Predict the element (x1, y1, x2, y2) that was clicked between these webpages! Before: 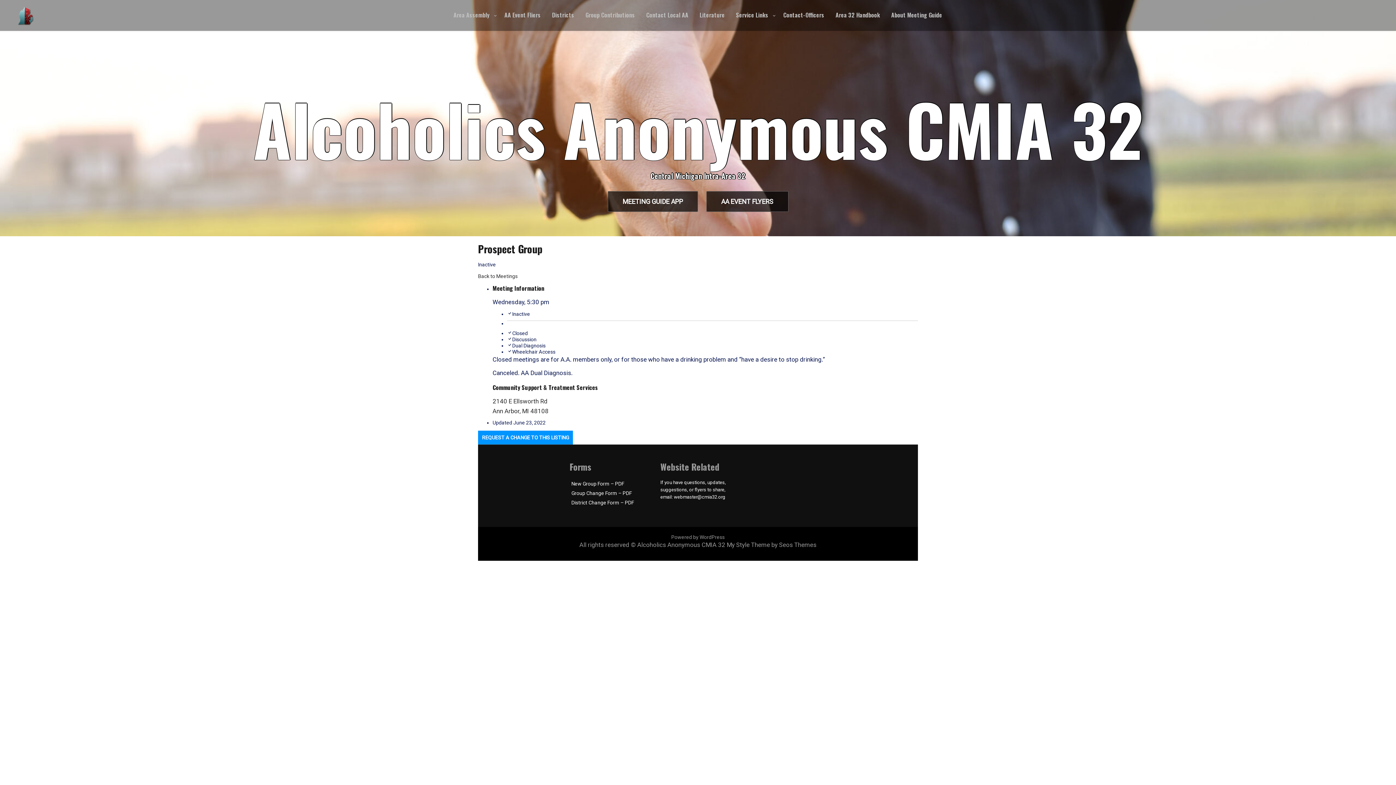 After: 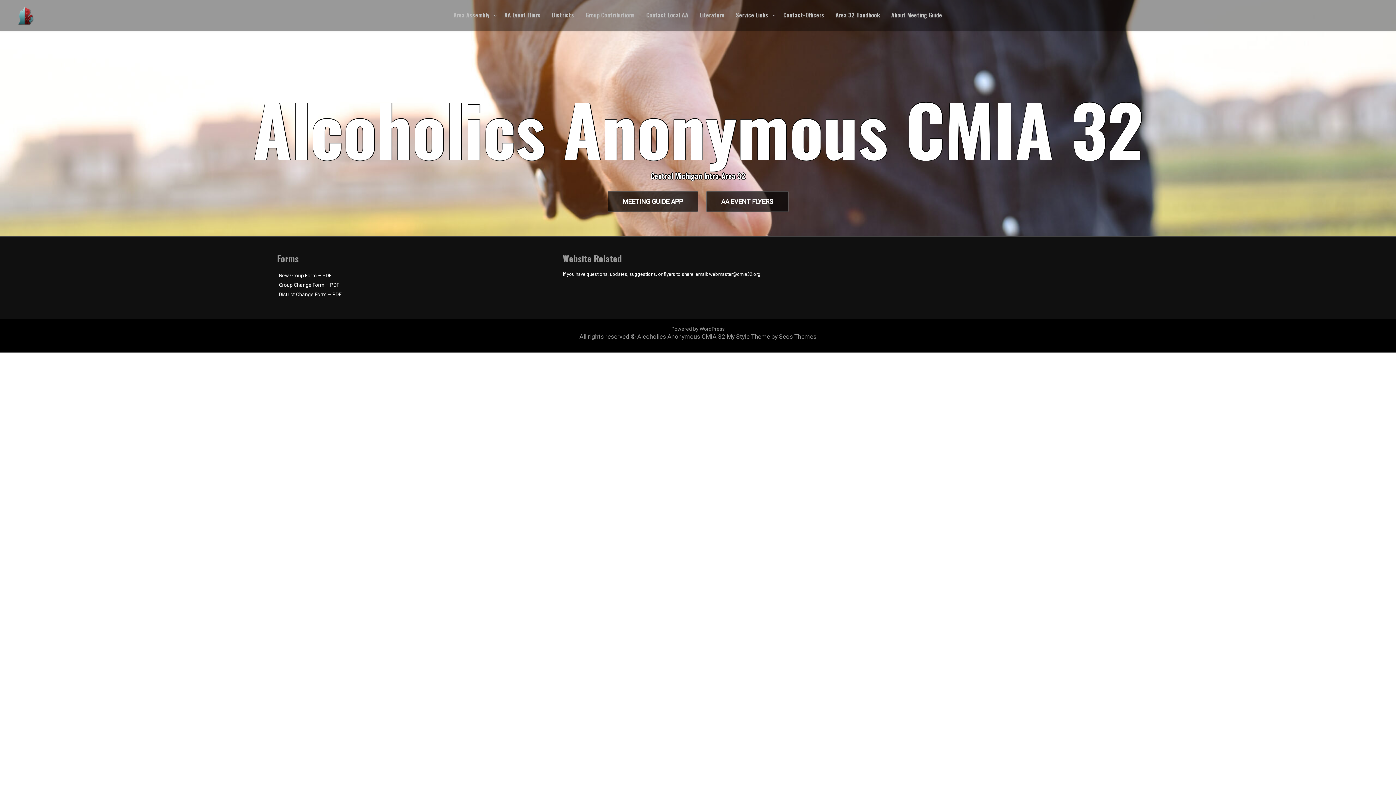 Action: bbox: (17, 6, 33, 26)